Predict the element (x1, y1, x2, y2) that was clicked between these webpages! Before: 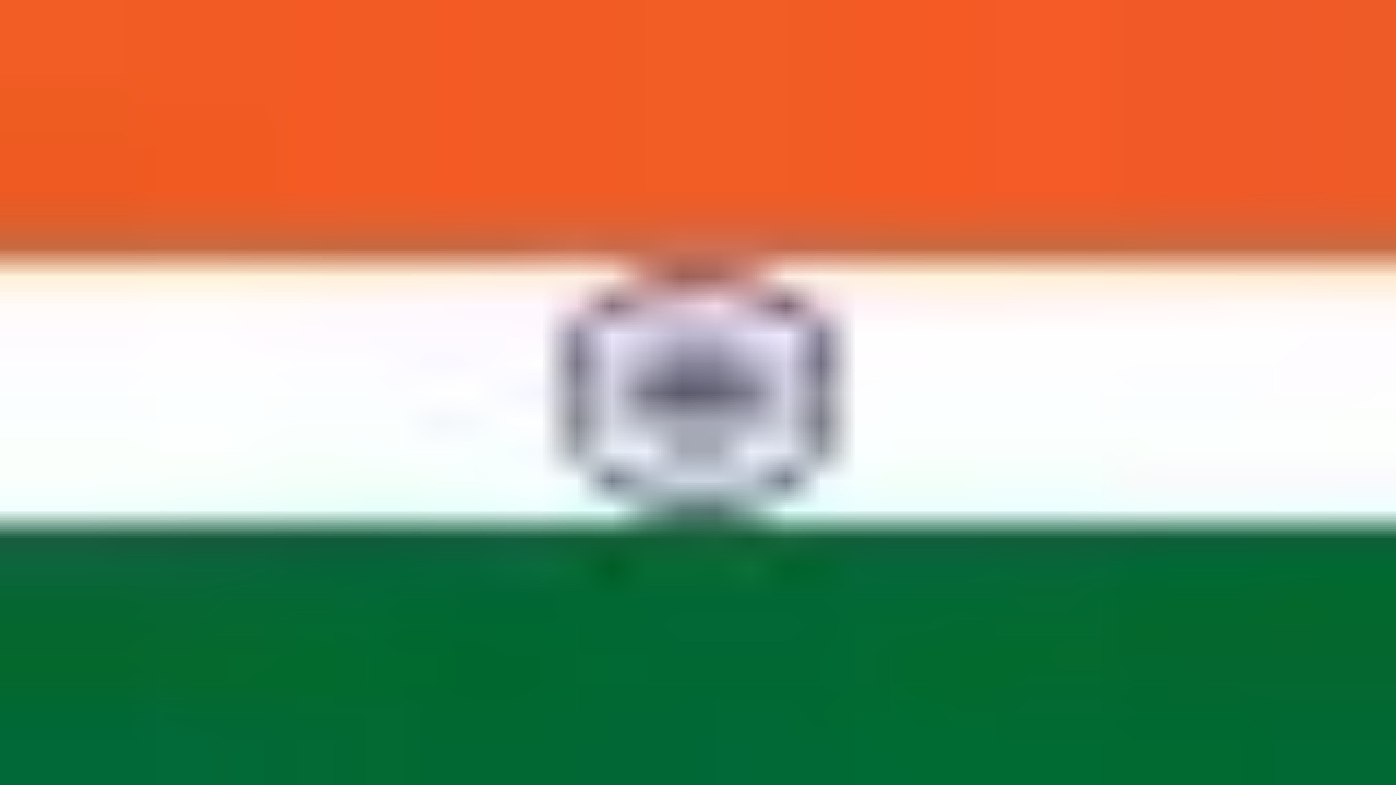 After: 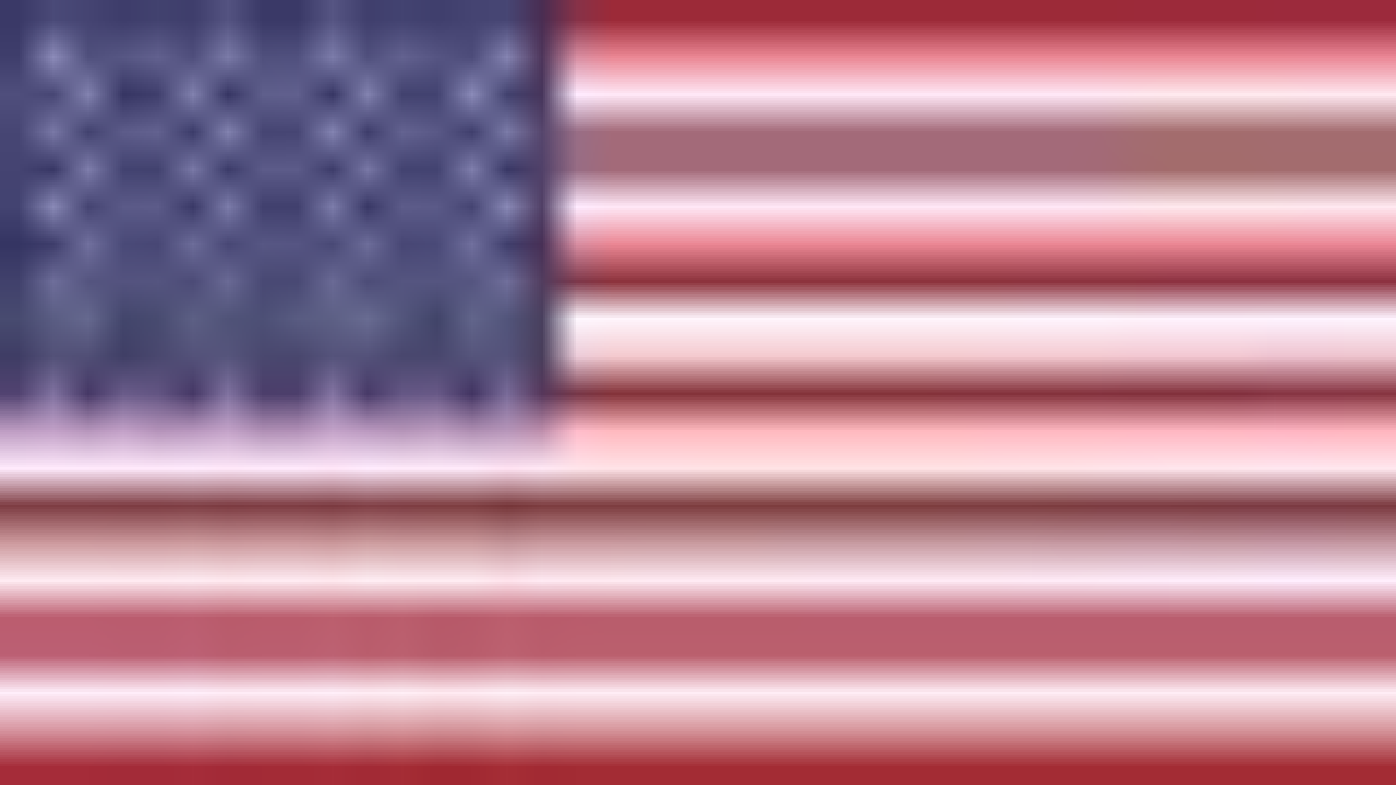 Action: label: IN bbox: (0, 25, 10, 43)